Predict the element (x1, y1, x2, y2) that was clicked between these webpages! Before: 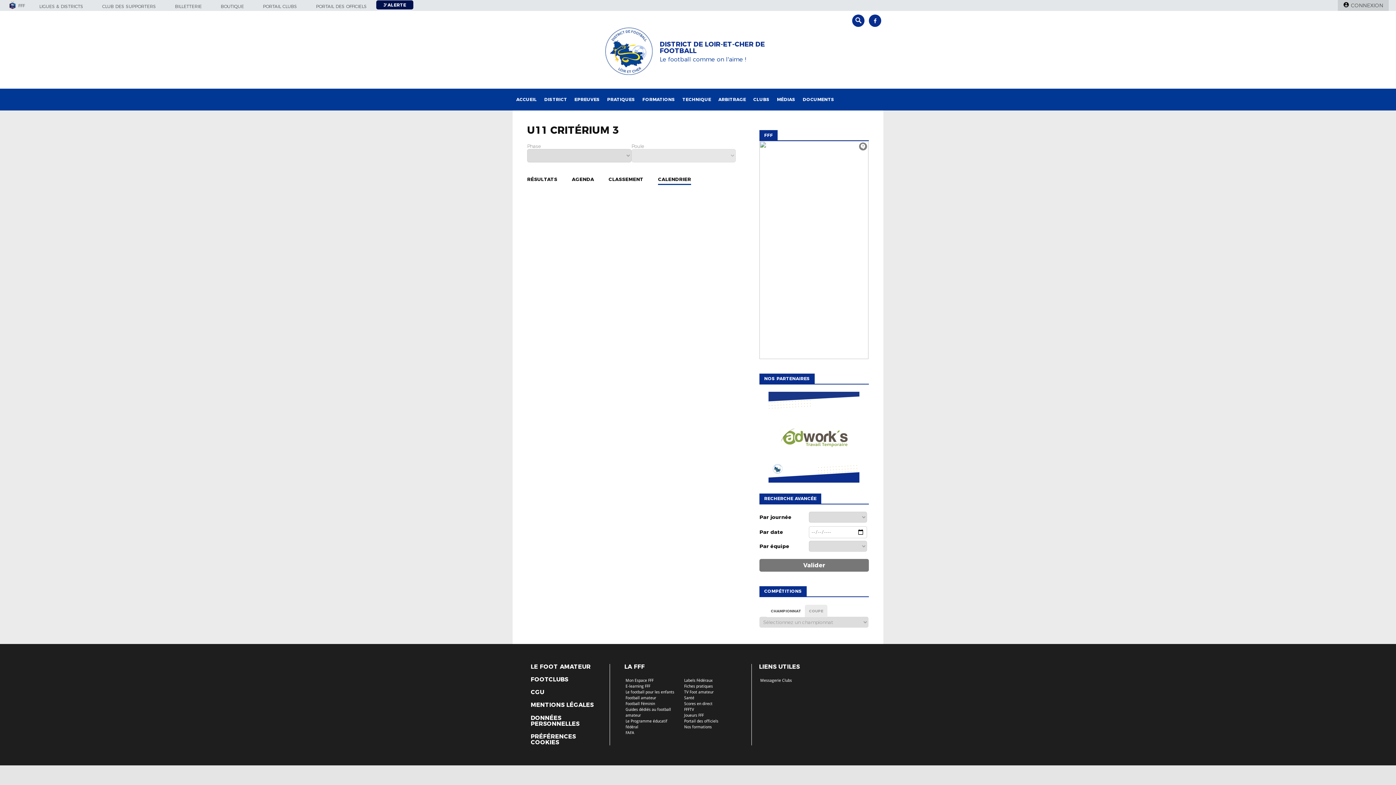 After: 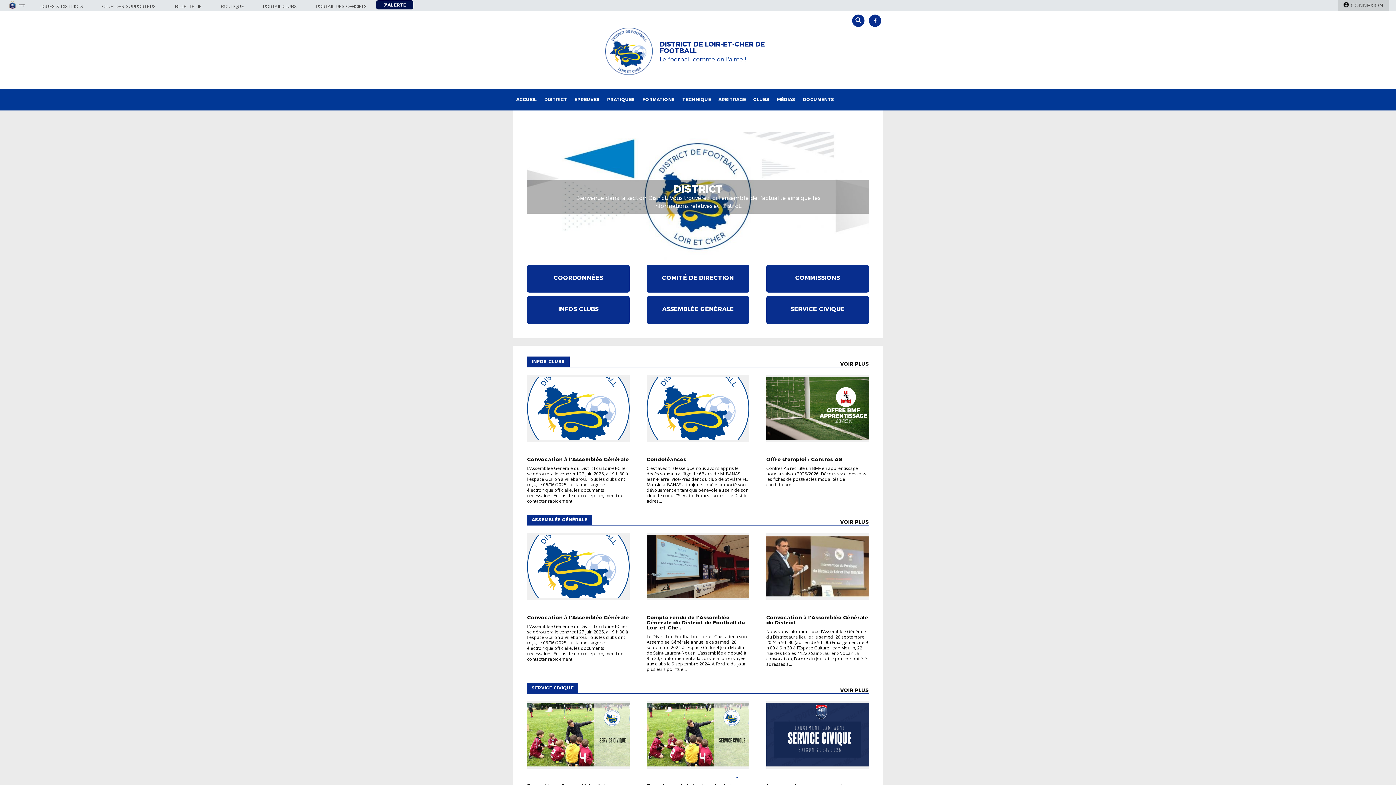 Action: bbox: (540, 88, 570, 110) label: DISTRICT